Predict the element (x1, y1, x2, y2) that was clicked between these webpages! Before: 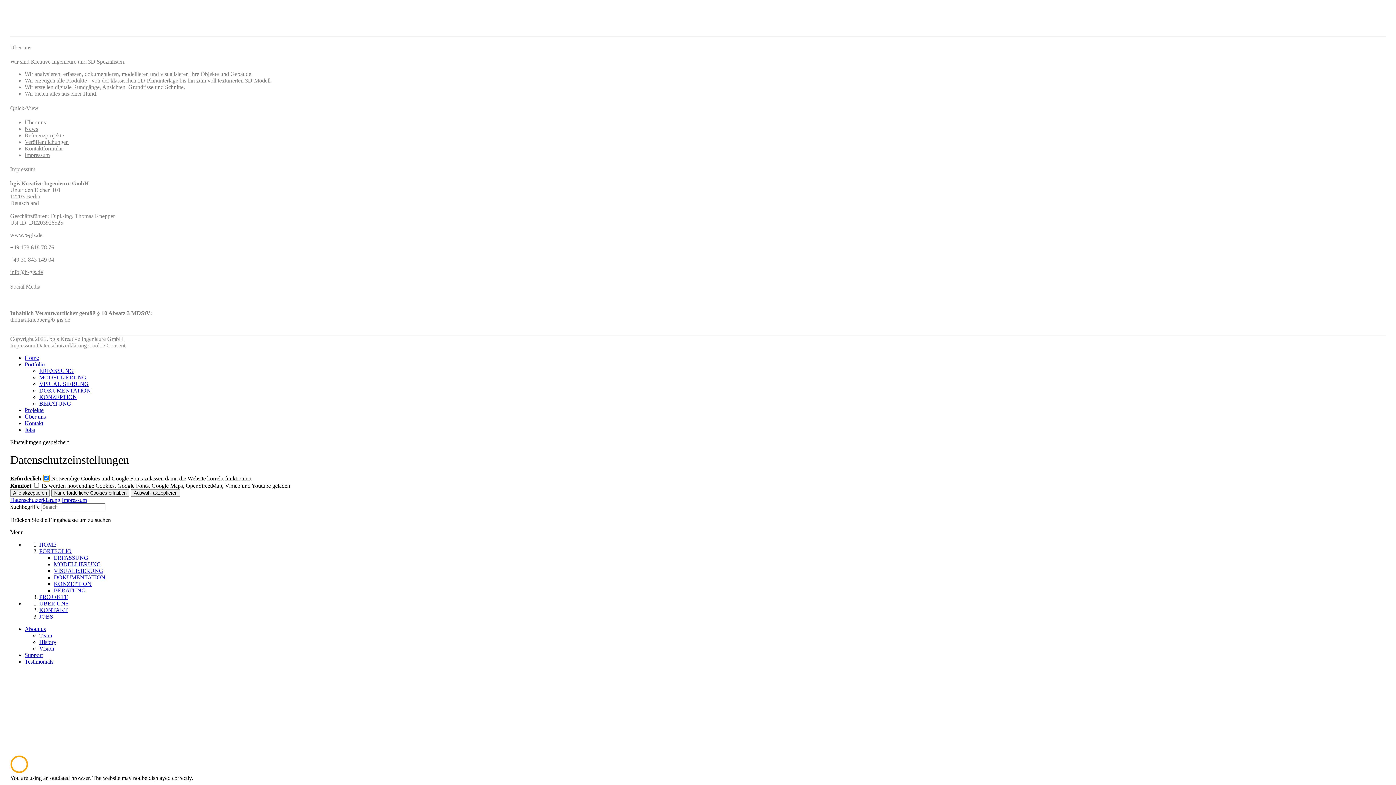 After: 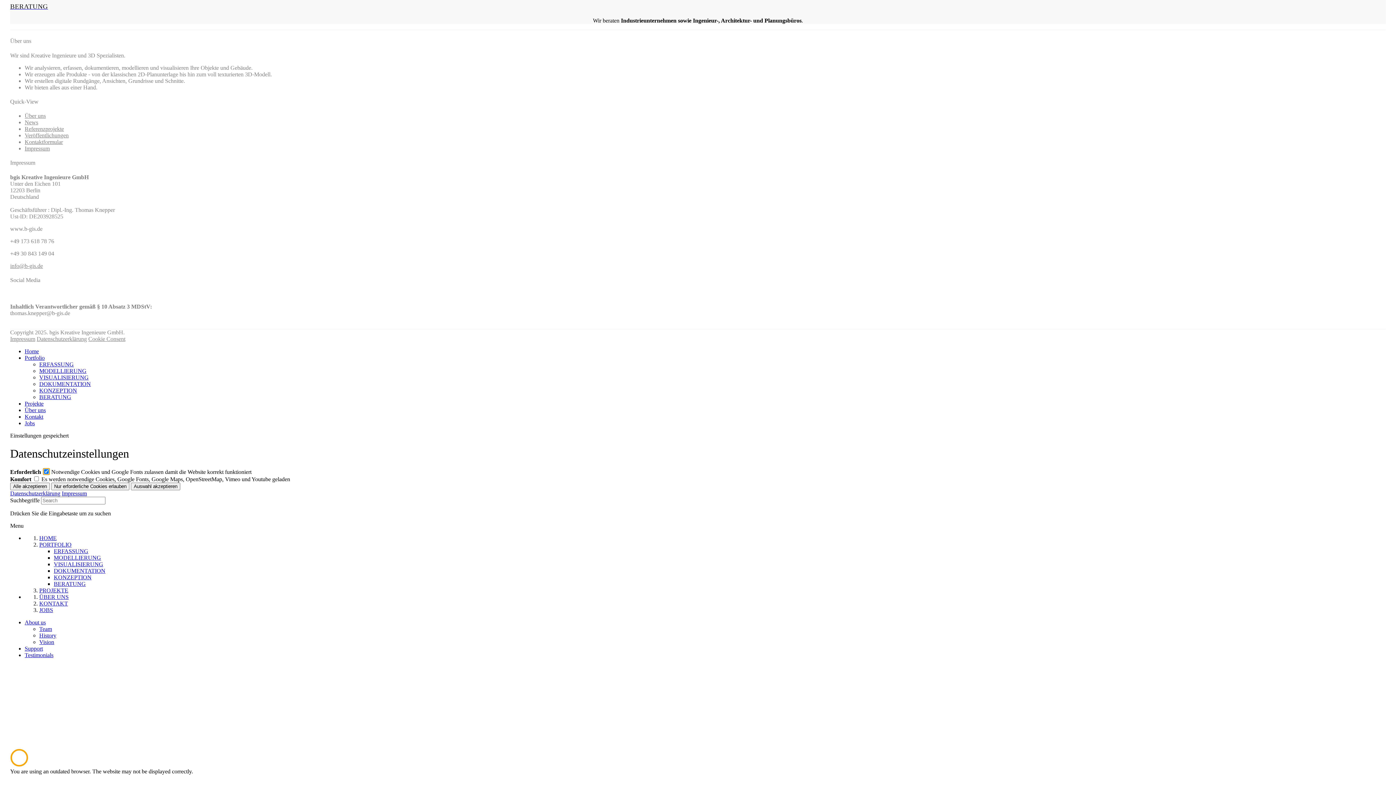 Action: label: Portfolio bbox: (24, 361, 44, 367)